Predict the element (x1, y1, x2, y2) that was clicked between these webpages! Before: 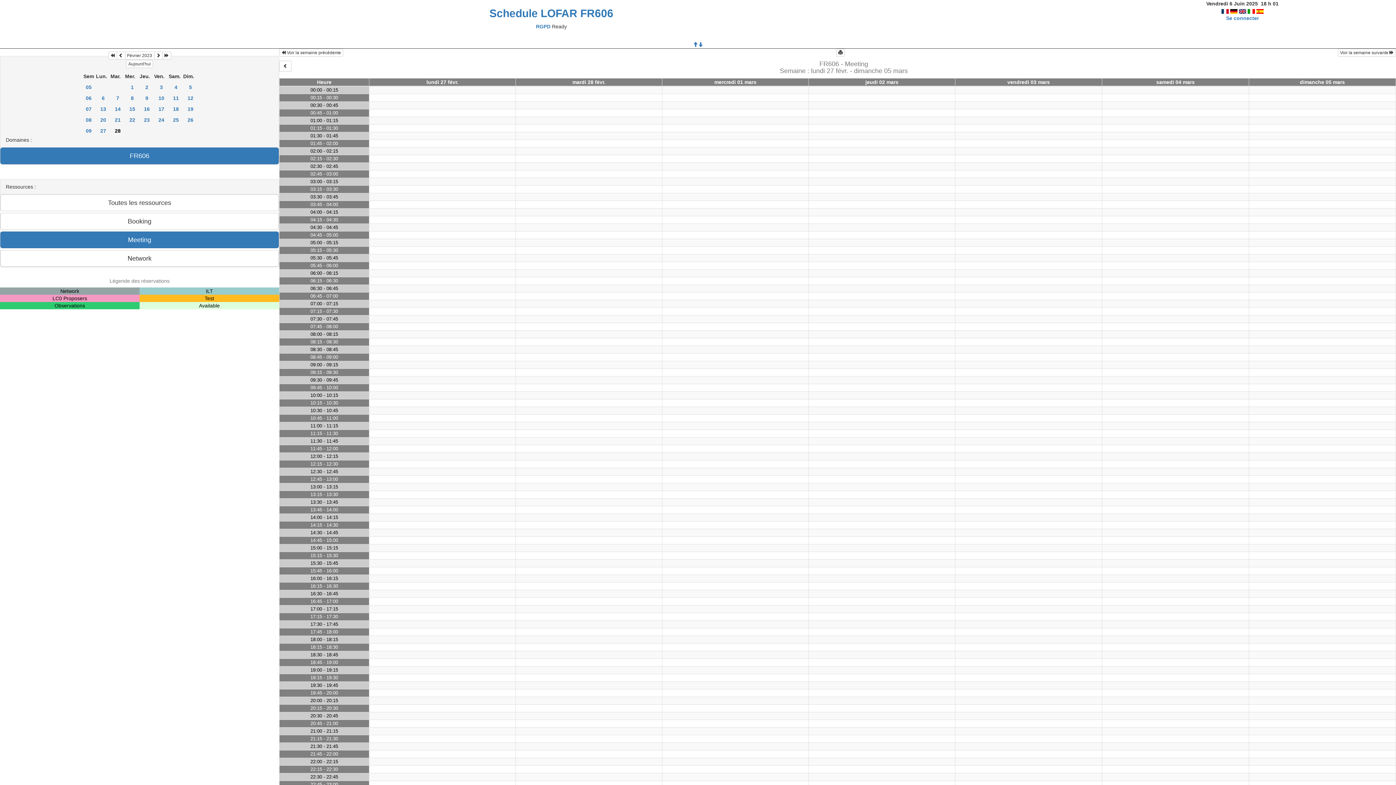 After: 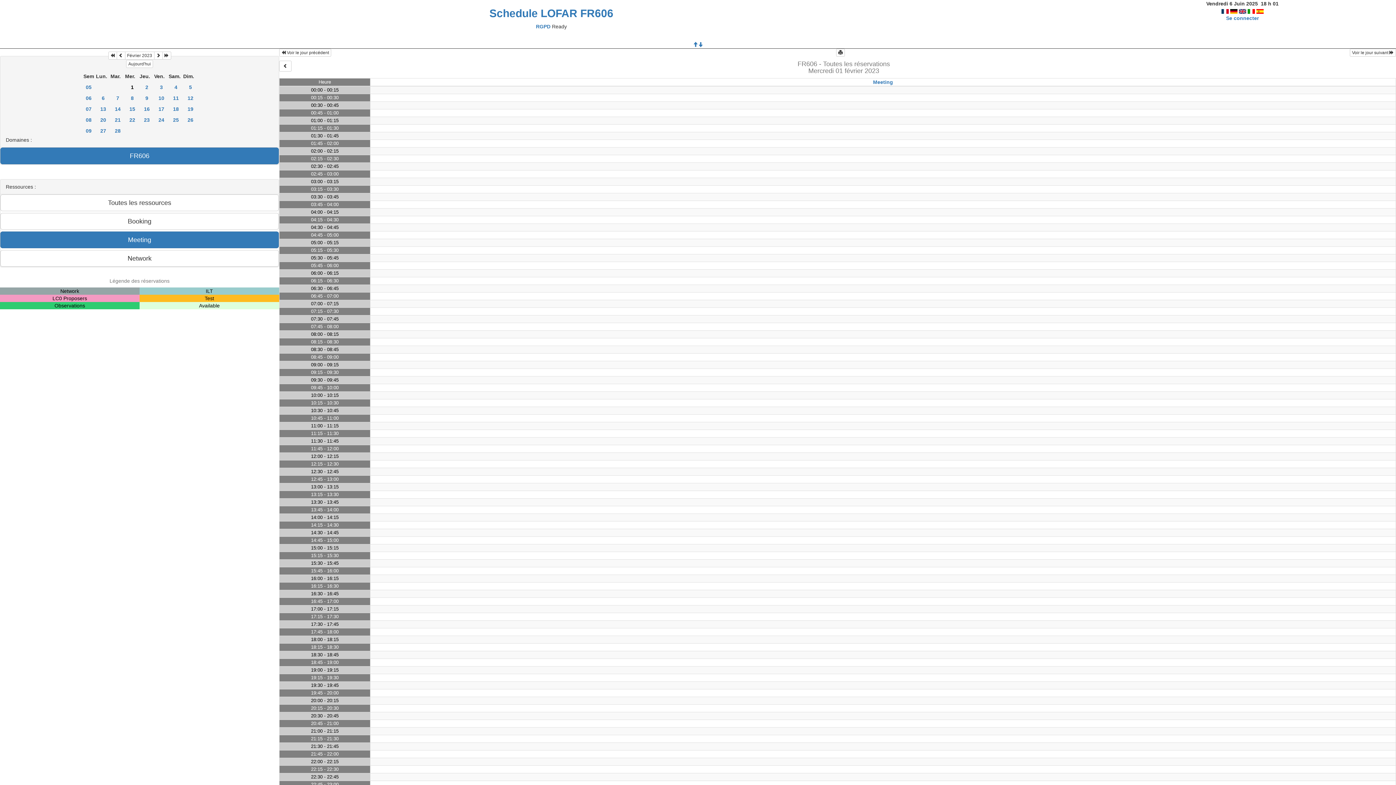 Action: label: 1 bbox: (125, 81, 139, 92)